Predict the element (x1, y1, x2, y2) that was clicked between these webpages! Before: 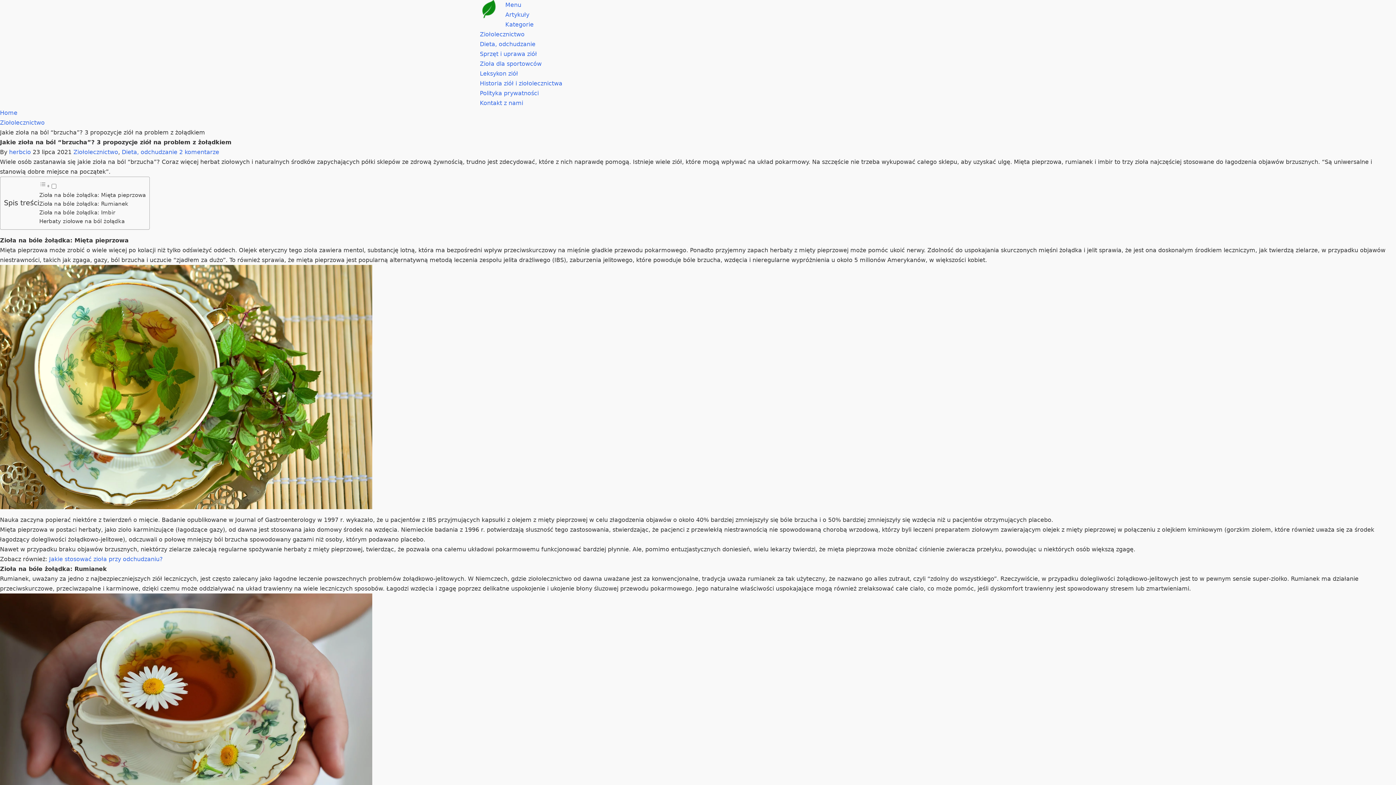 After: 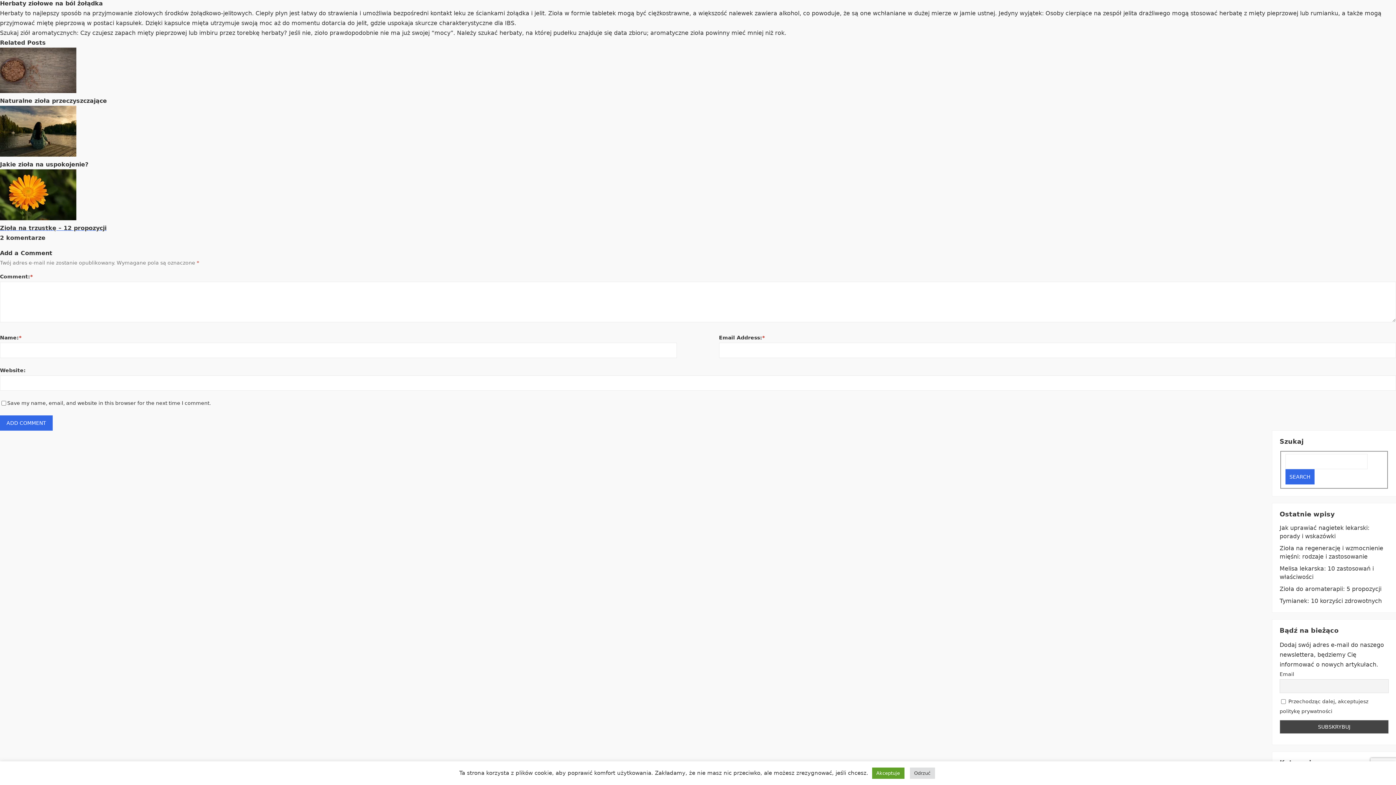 Action: bbox: (39, 218, 124, 224) label: Herbaty ziołowe na ból żołądka